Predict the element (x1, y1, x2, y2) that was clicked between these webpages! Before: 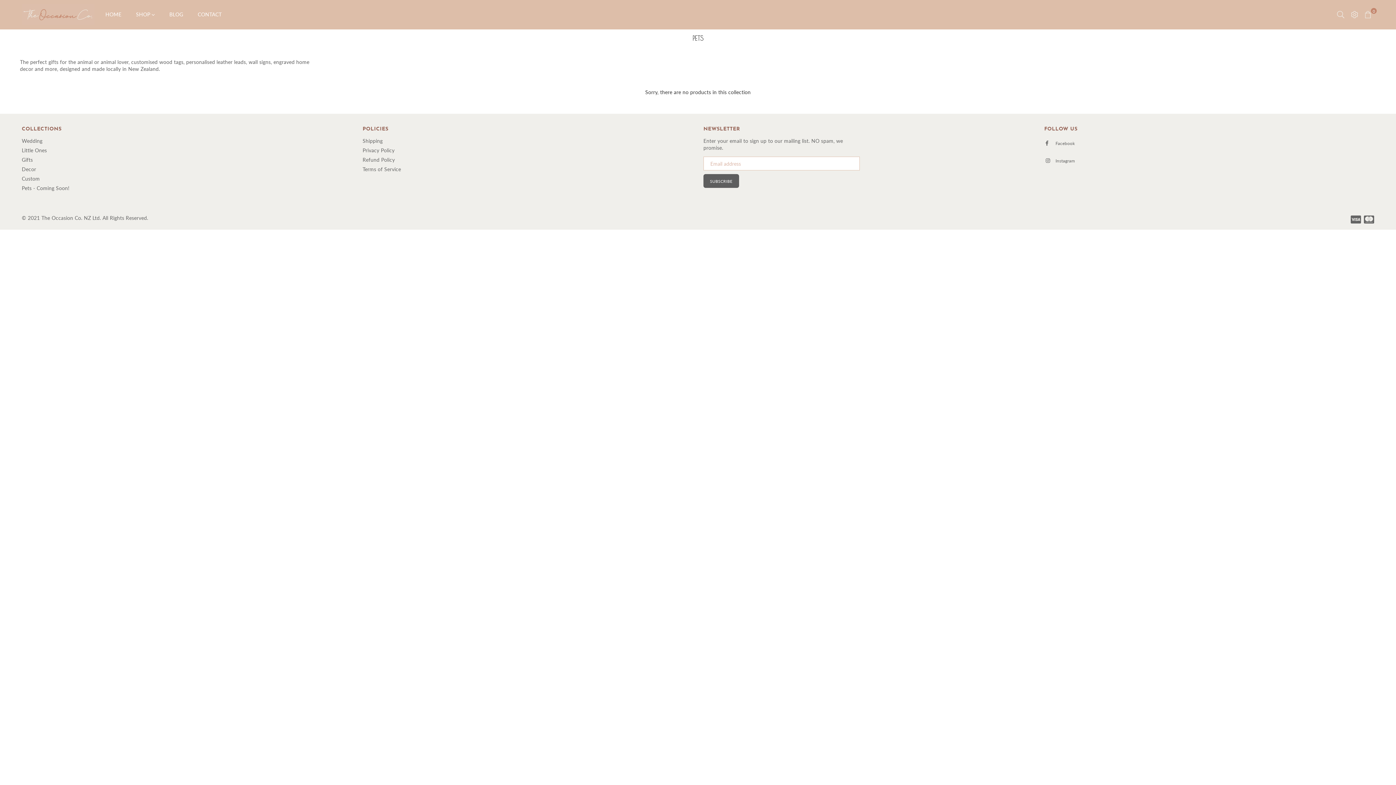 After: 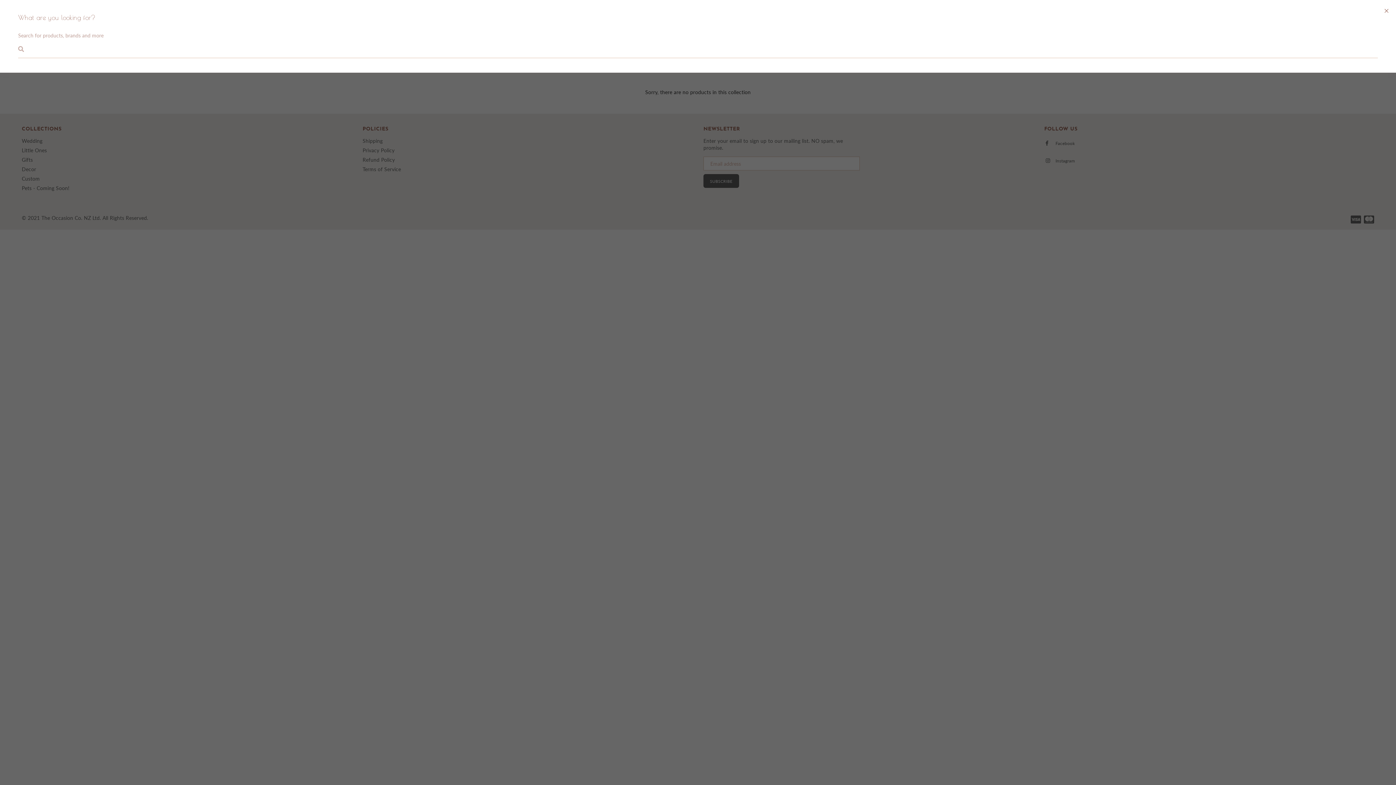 Action: bbox: (1334, 9, 1348, 20)